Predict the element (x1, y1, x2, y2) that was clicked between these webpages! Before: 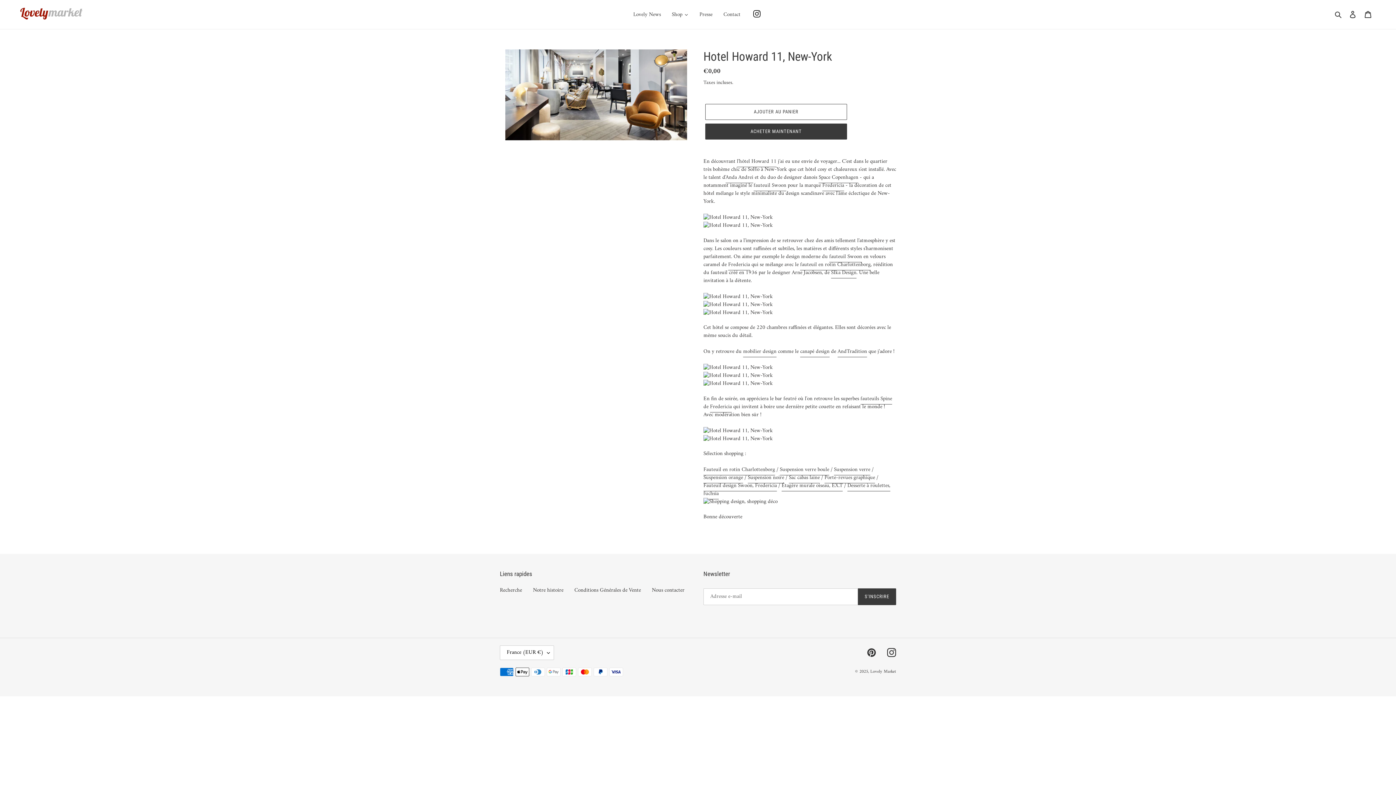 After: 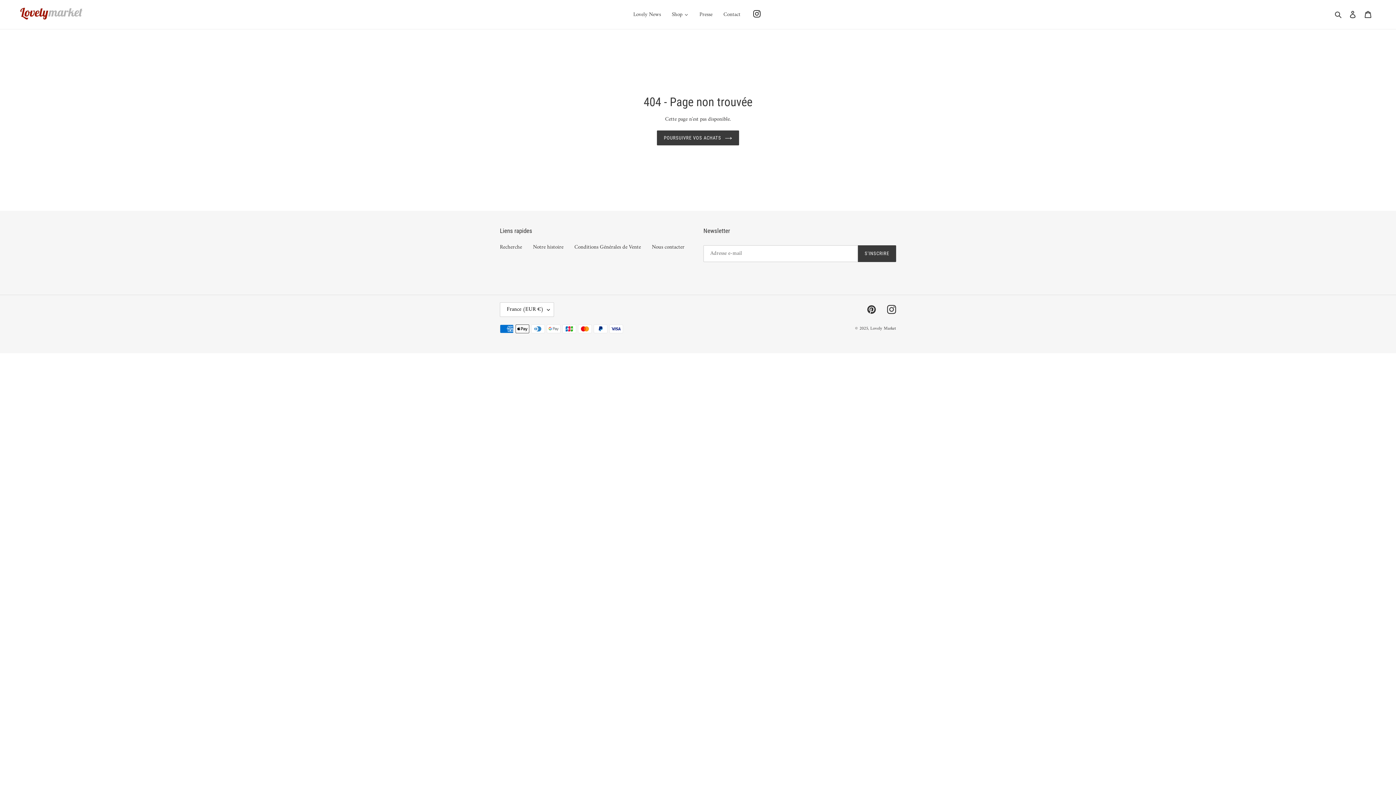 Action: label: Fredericia bbox: (822, 180, 844, 191)